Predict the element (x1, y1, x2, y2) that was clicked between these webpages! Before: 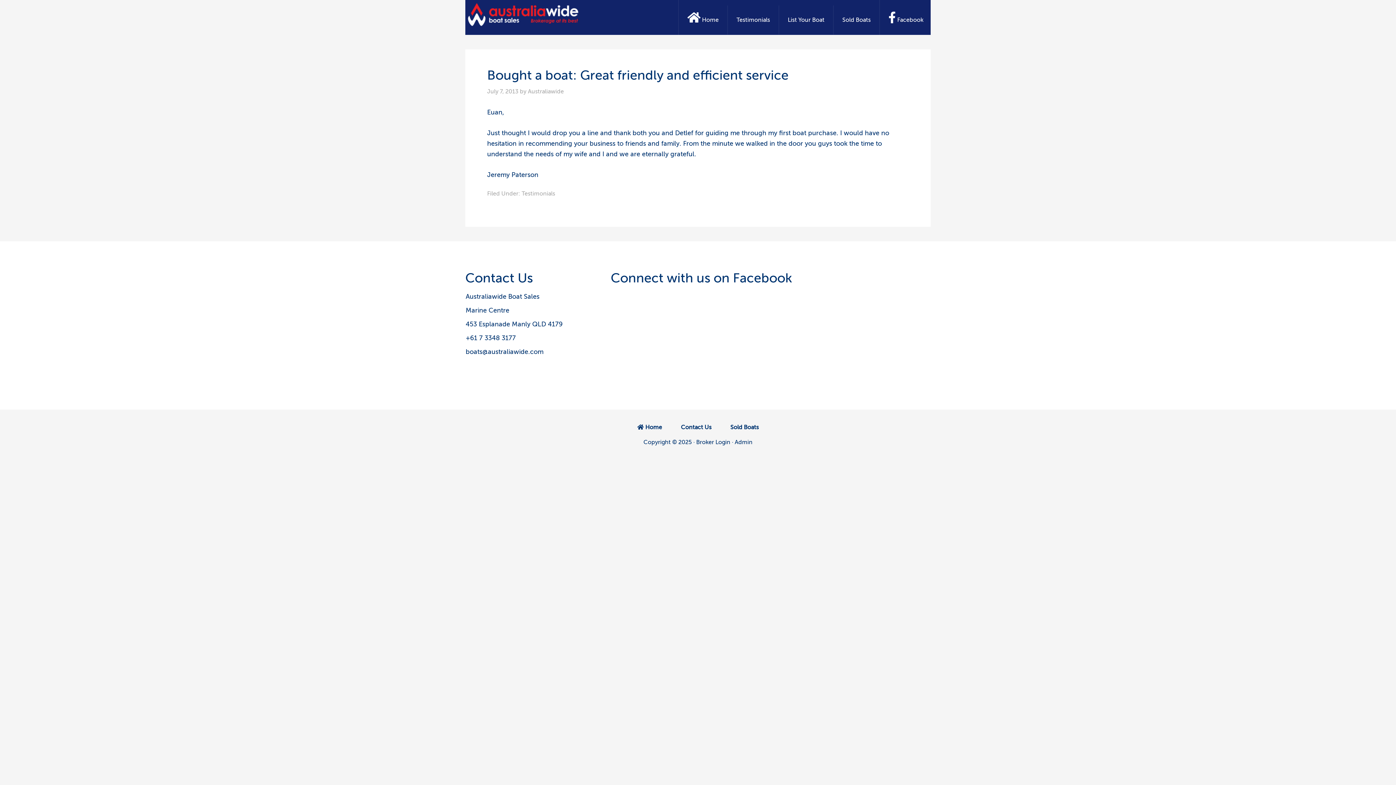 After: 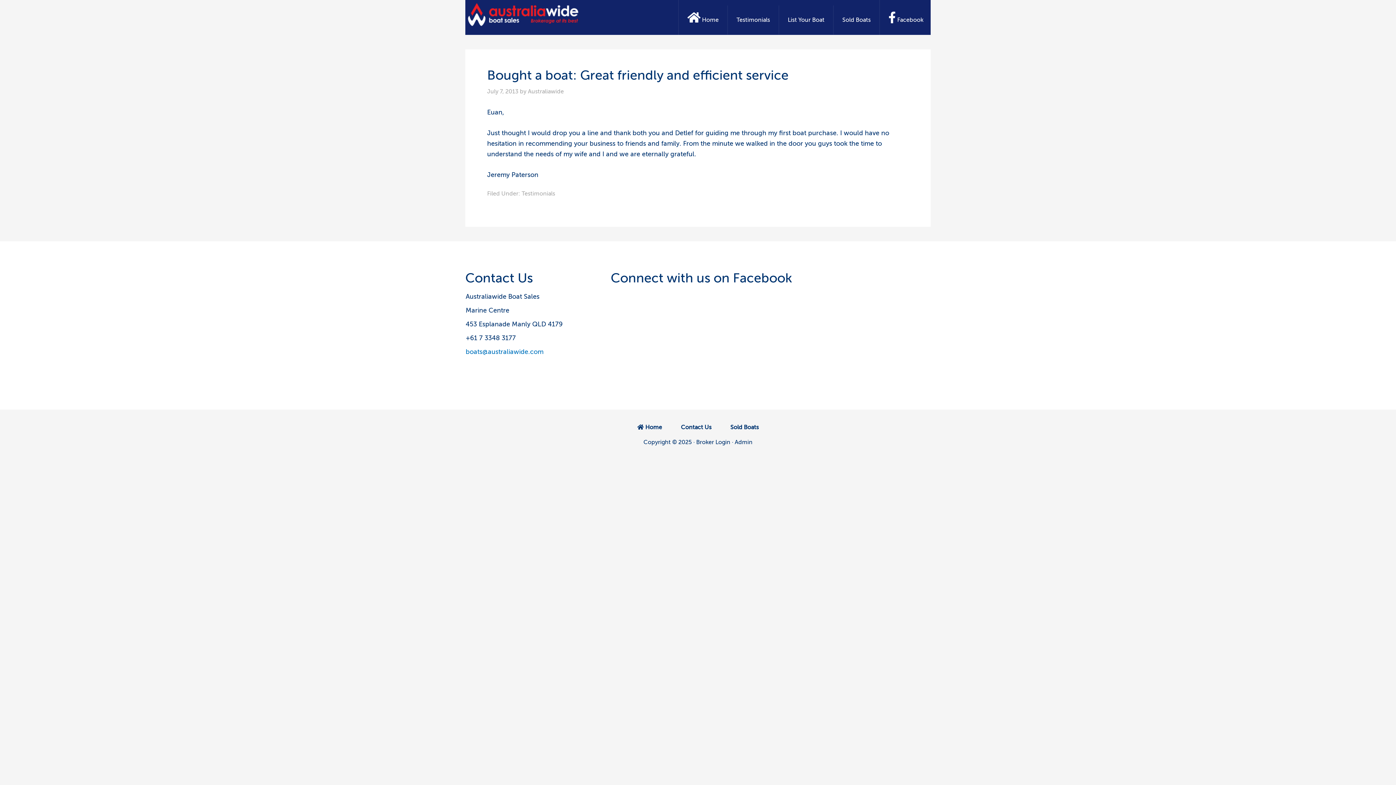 Action: bbox: (465, 348, 543, 355) label: boats@australiawide.com